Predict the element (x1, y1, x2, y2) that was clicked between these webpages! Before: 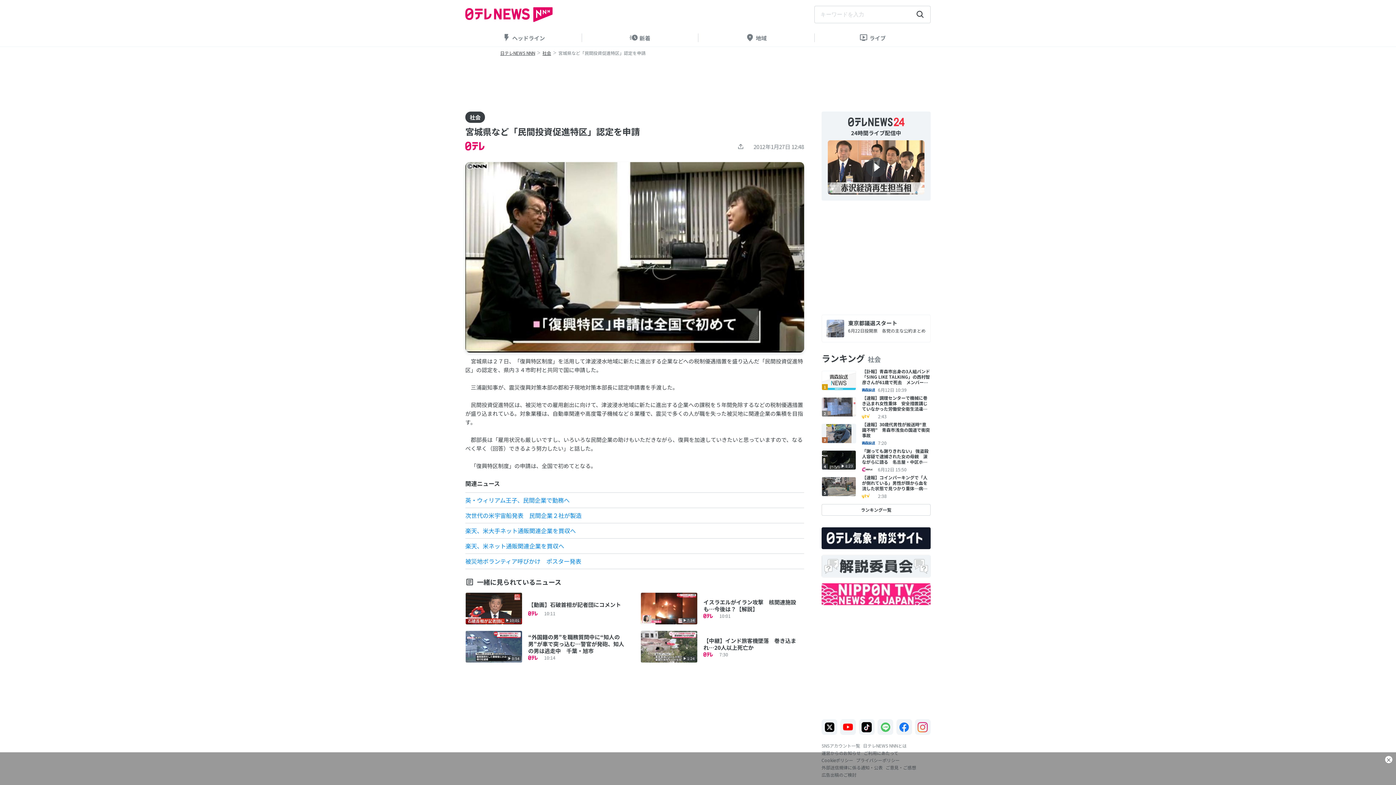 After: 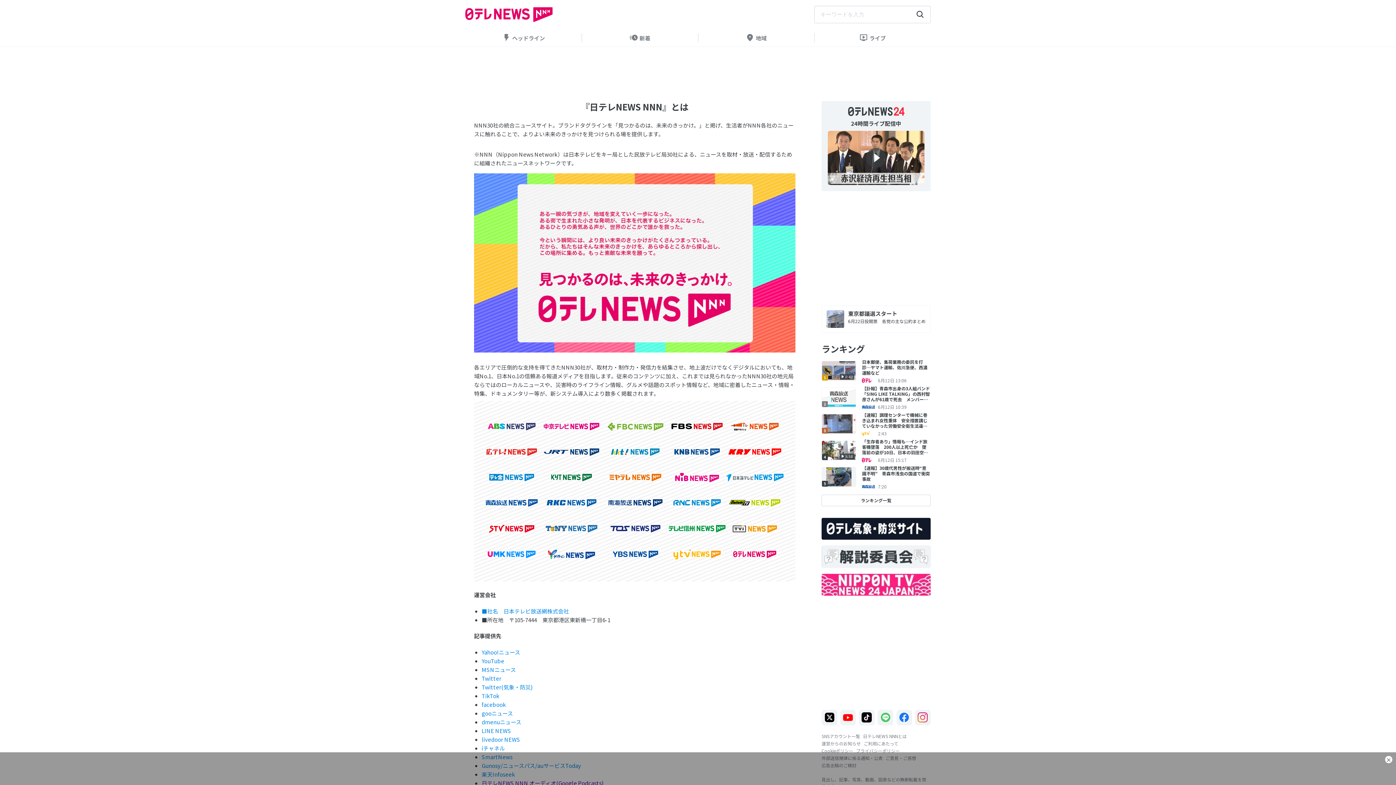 Action: label: 日テレNEWS NNNとは bbox: (863, 742, 906, 749)